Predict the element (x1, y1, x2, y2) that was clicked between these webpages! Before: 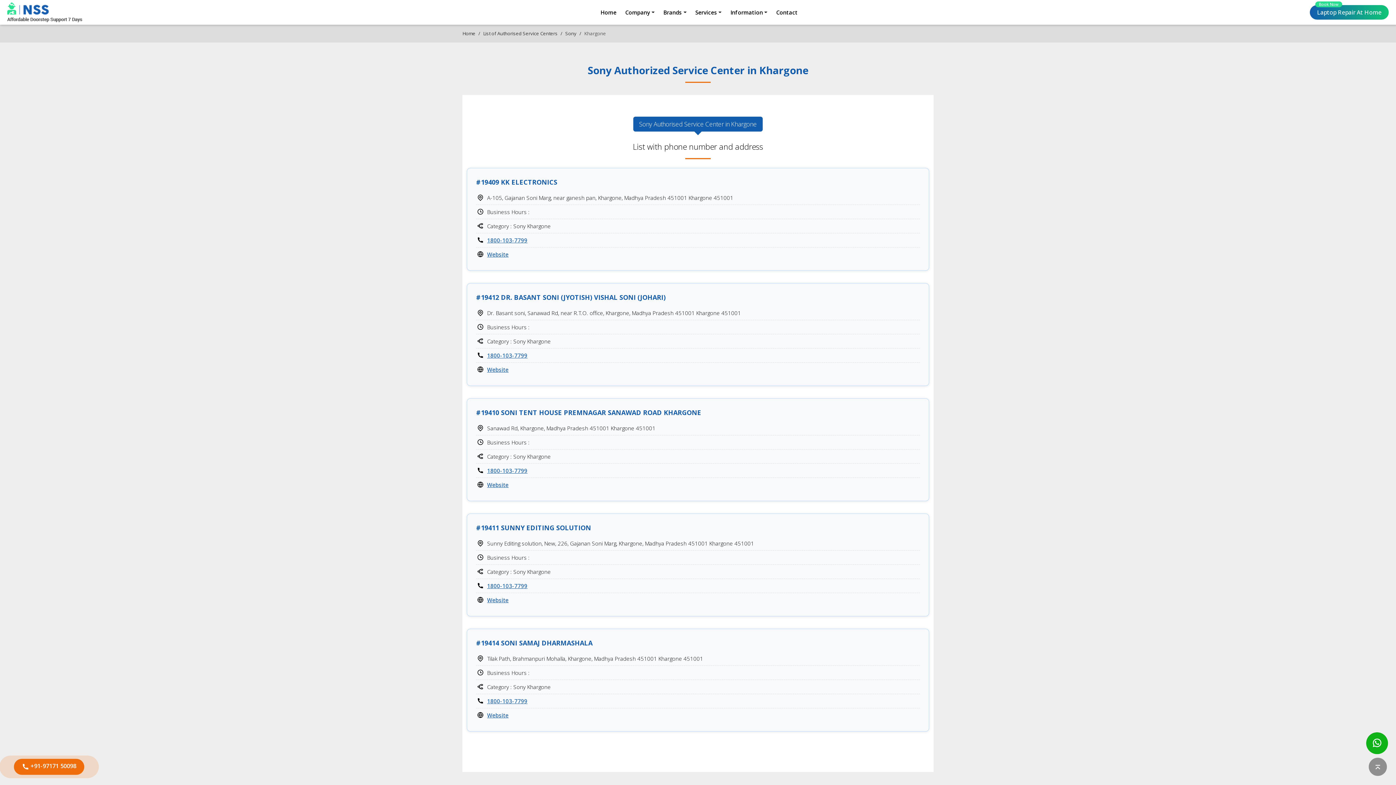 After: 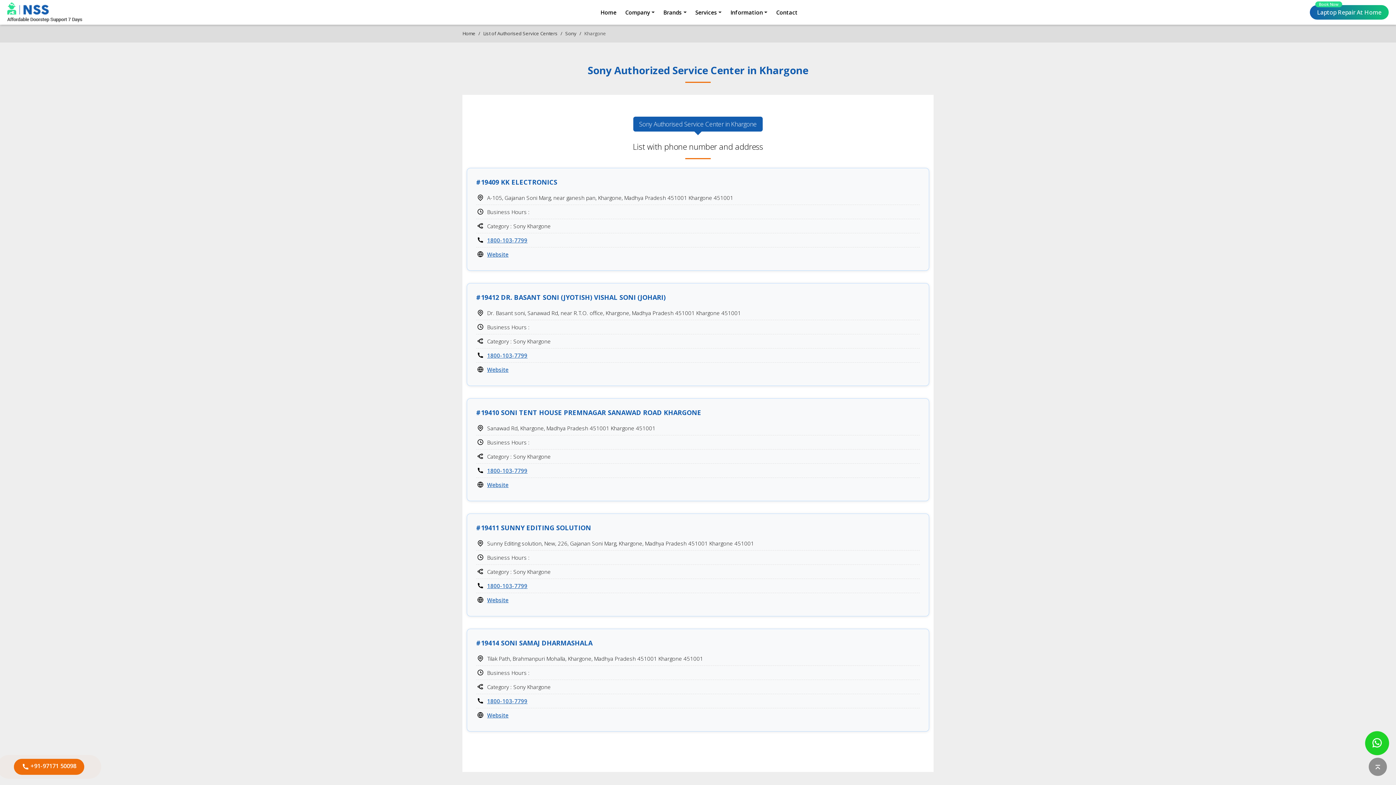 Action: bbox: (1366, 732, 1388, 754)